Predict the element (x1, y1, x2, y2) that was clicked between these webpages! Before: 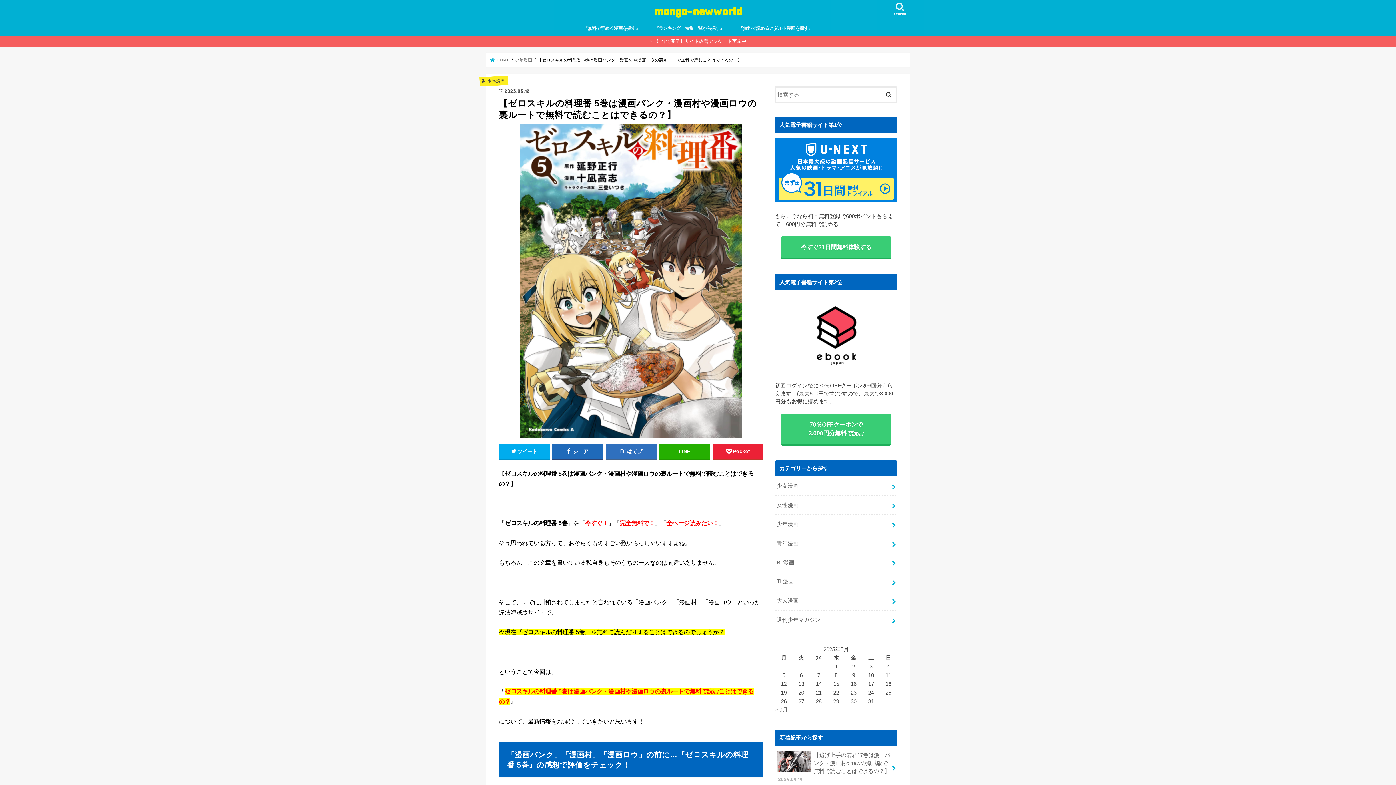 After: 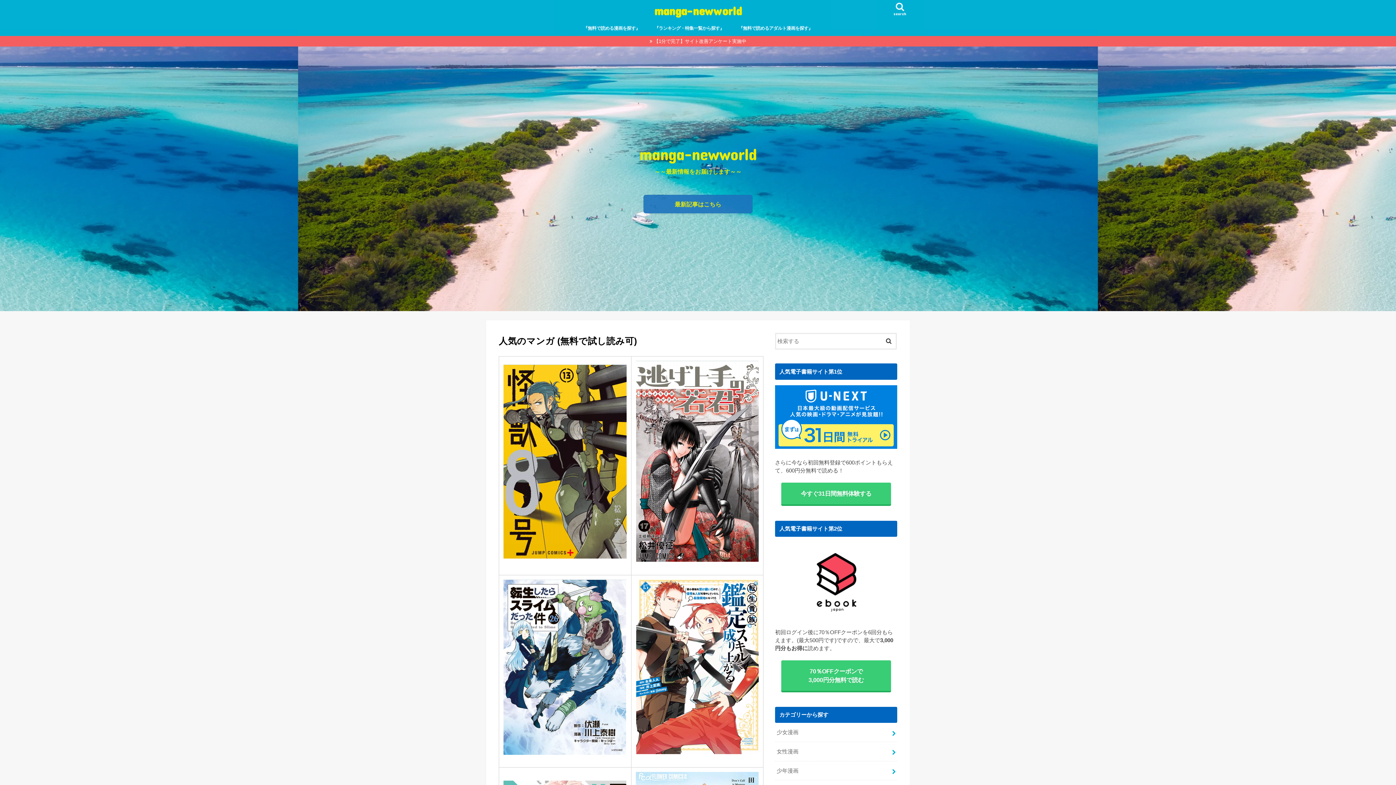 Action: label: manga-newworld bbox: (654, 3, 742, 18)